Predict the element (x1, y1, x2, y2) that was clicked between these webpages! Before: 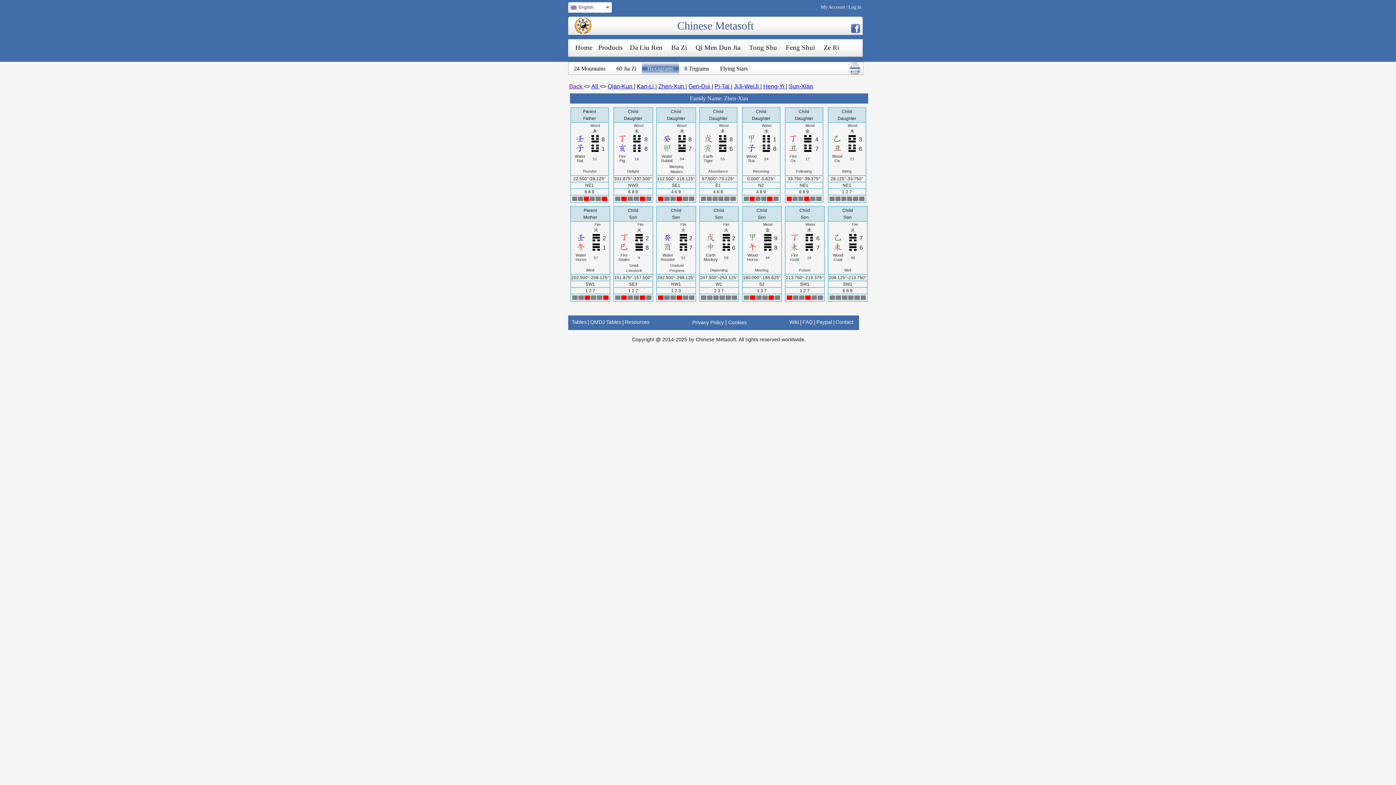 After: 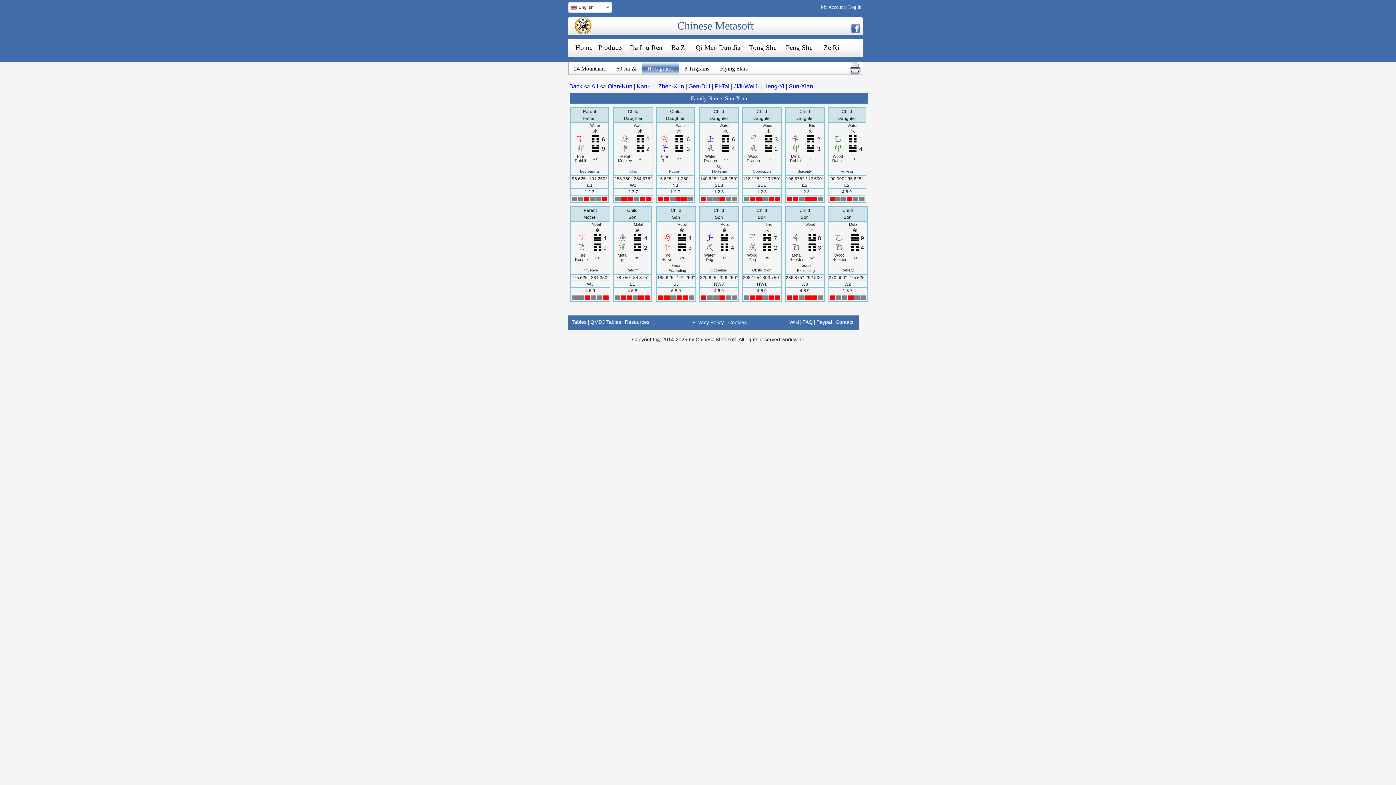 Action: label: Sun-Xian bbox: (788, 83, 813, 89)